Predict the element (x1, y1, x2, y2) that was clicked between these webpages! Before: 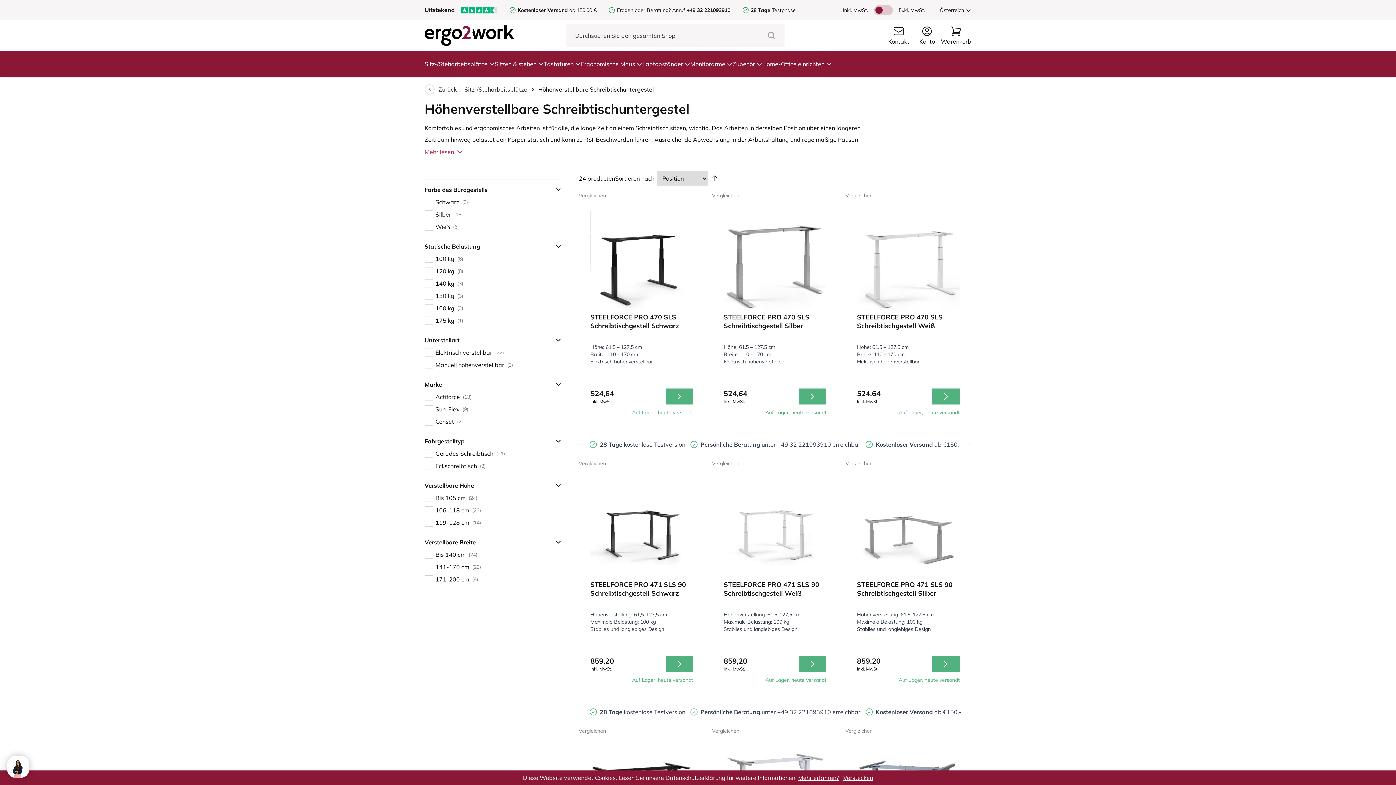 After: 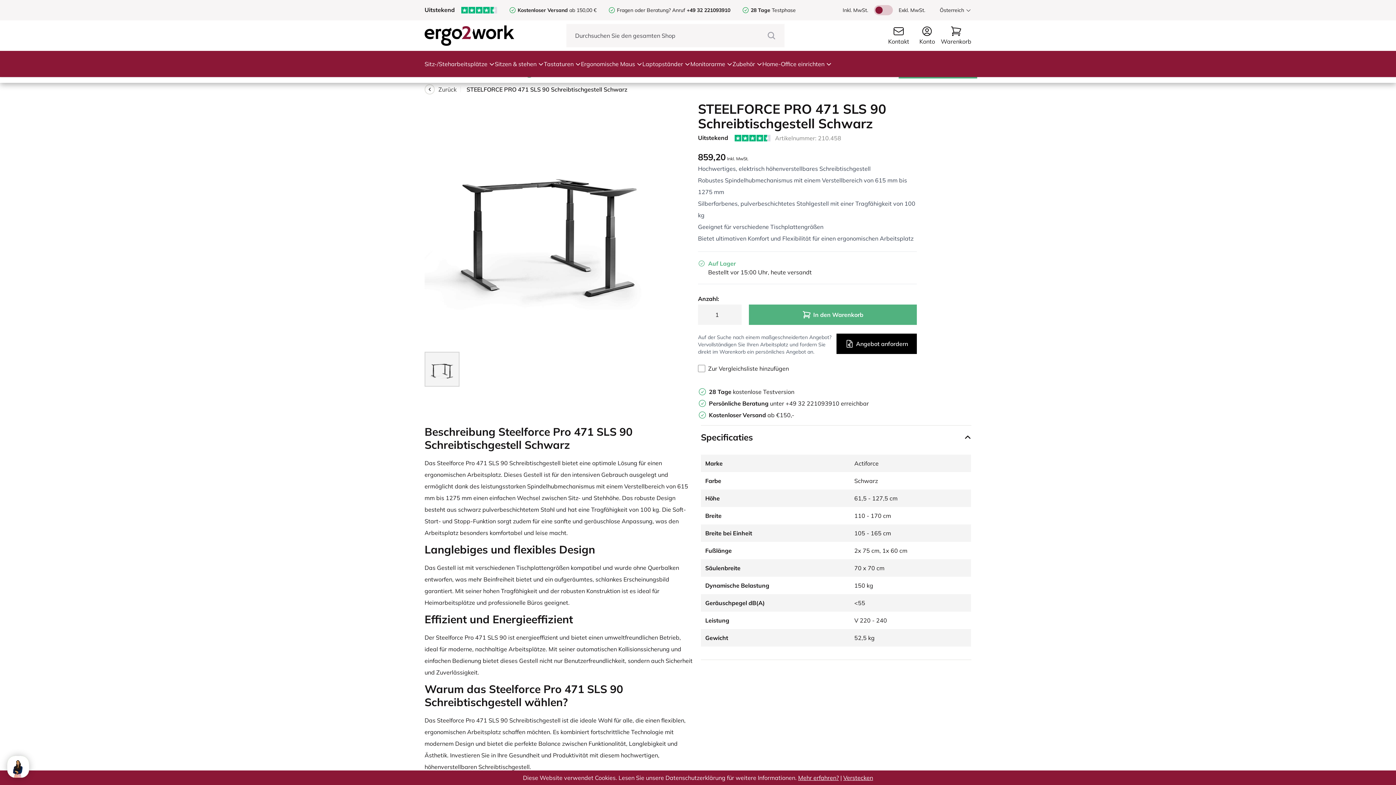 Action: label: STEELFORCE PRO 471 SLS 90 Schreibtischgestell Schwarz
Höhenverstellung: 61,5-127,5 cm
Maximale Belastung: 100 kg
Stabiles und langlebiges Design
859,20
Inkl. MwSt.
Auf Lager, heute versandt bbox: (578, 469, 704, 697)